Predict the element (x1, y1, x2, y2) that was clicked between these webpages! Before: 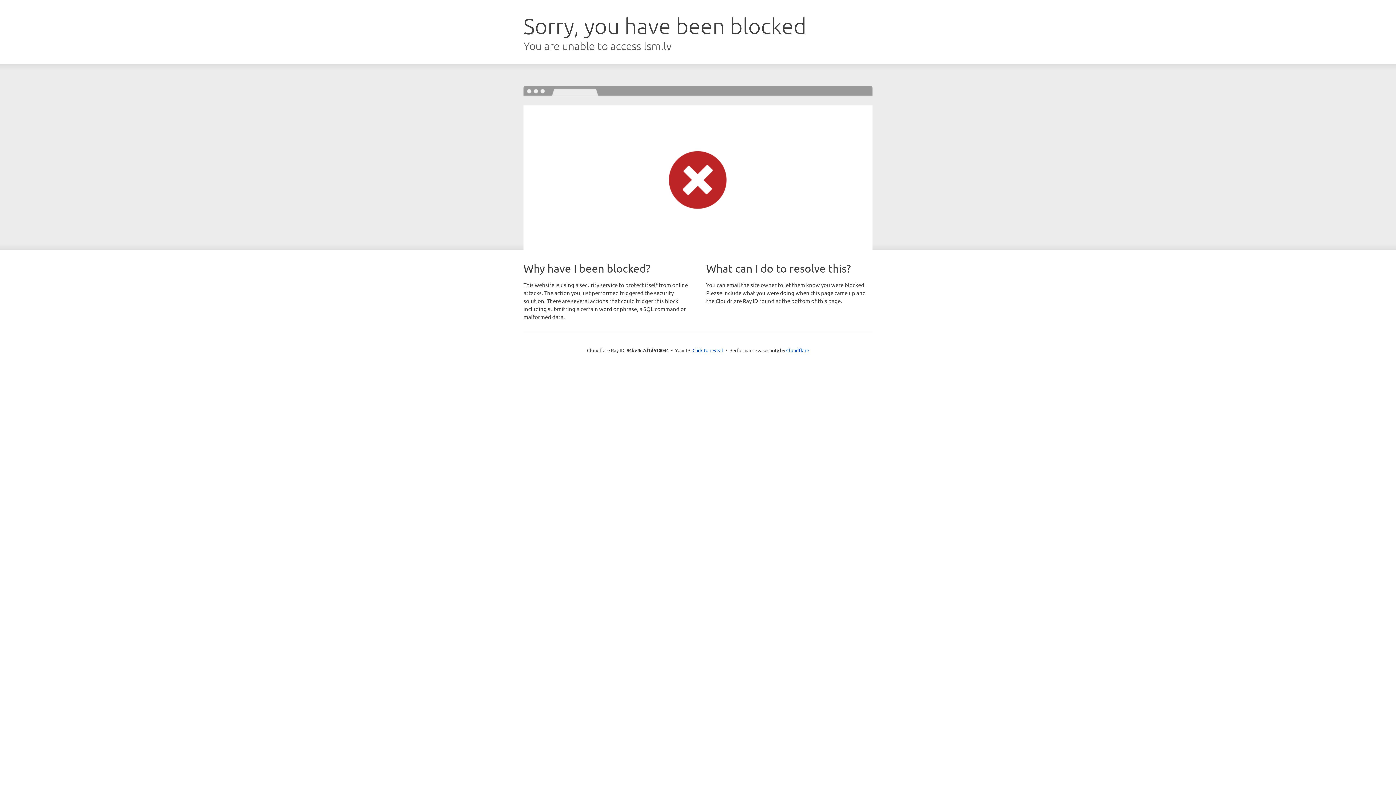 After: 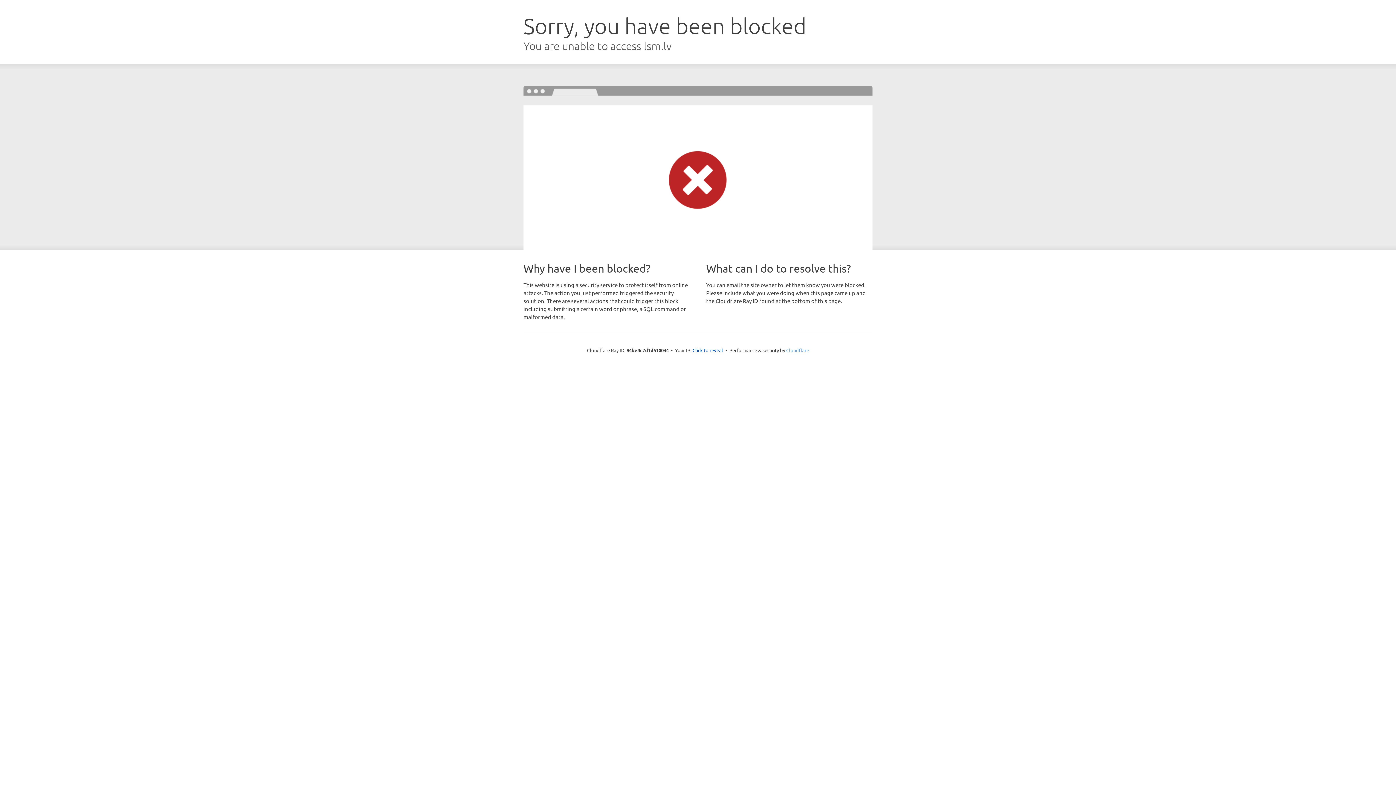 Action: label: Cloudflare bbox: (786, 347, 809, 353)